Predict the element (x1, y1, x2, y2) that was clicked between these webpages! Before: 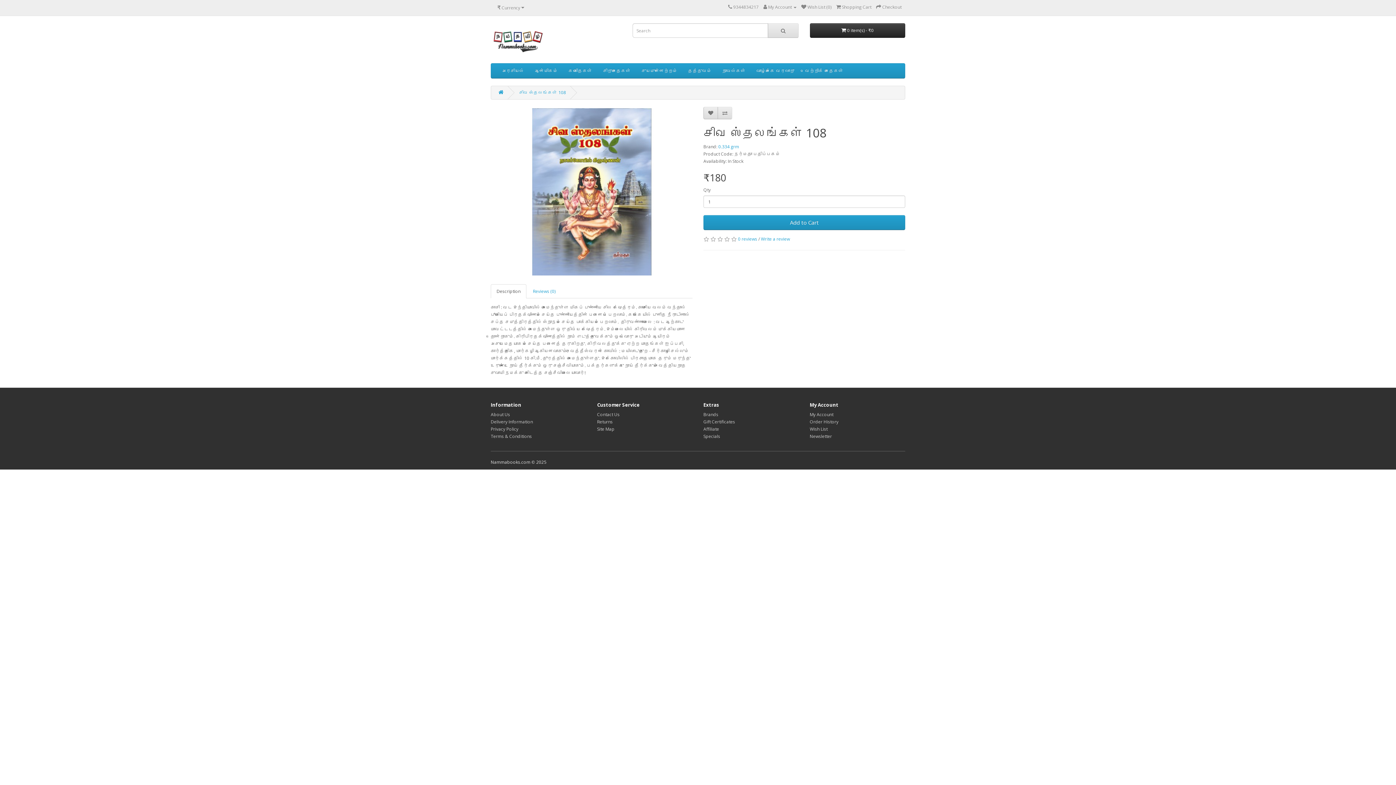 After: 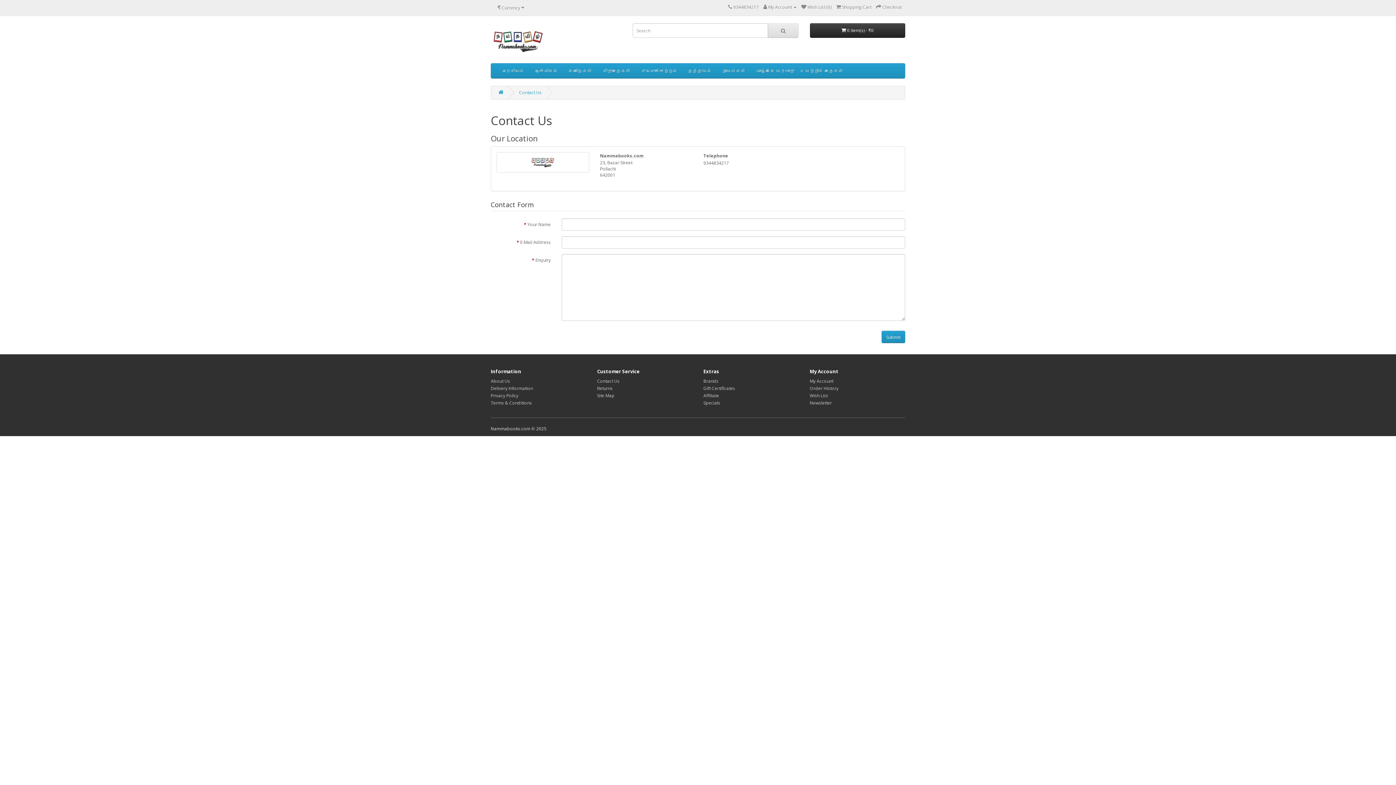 Action: label: Contact Us bbox: (597, 411, 619, 417)